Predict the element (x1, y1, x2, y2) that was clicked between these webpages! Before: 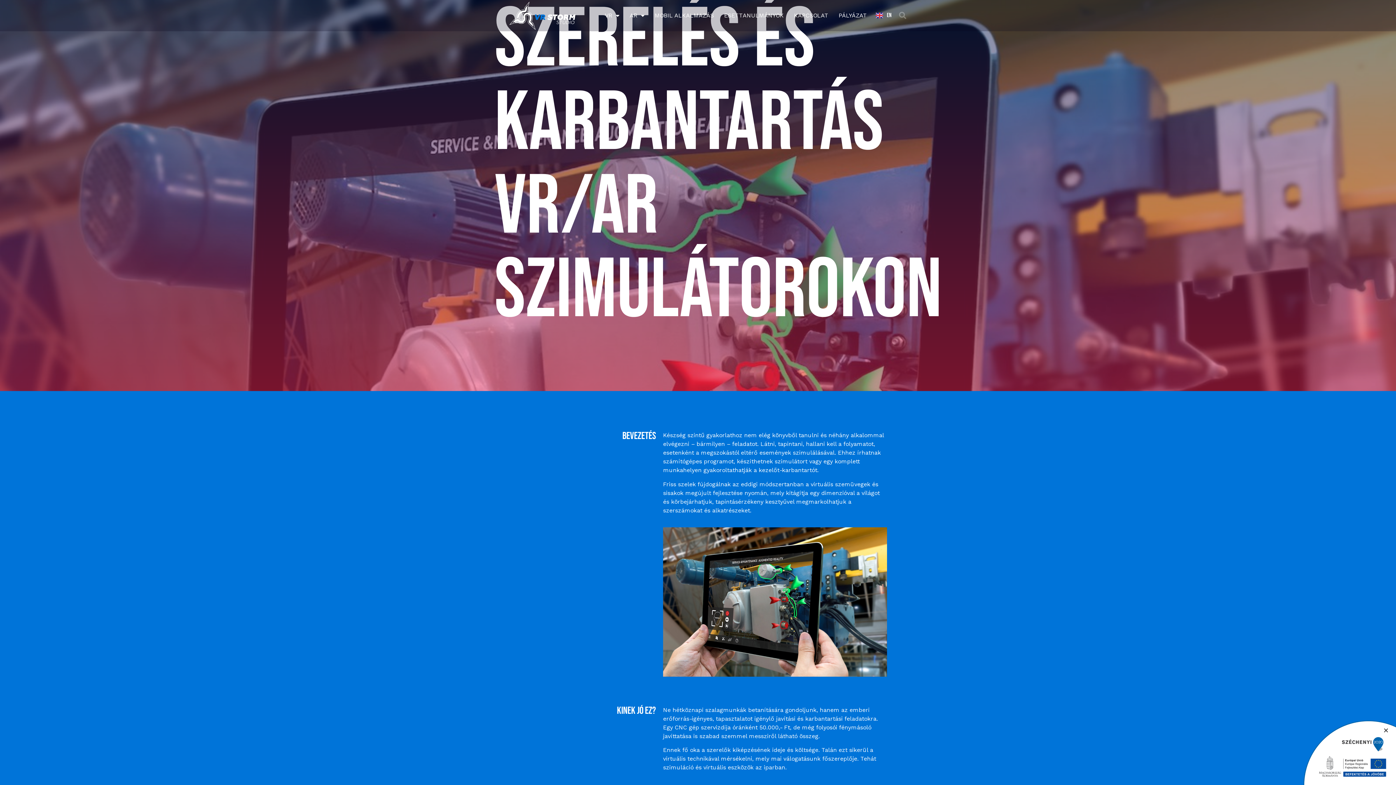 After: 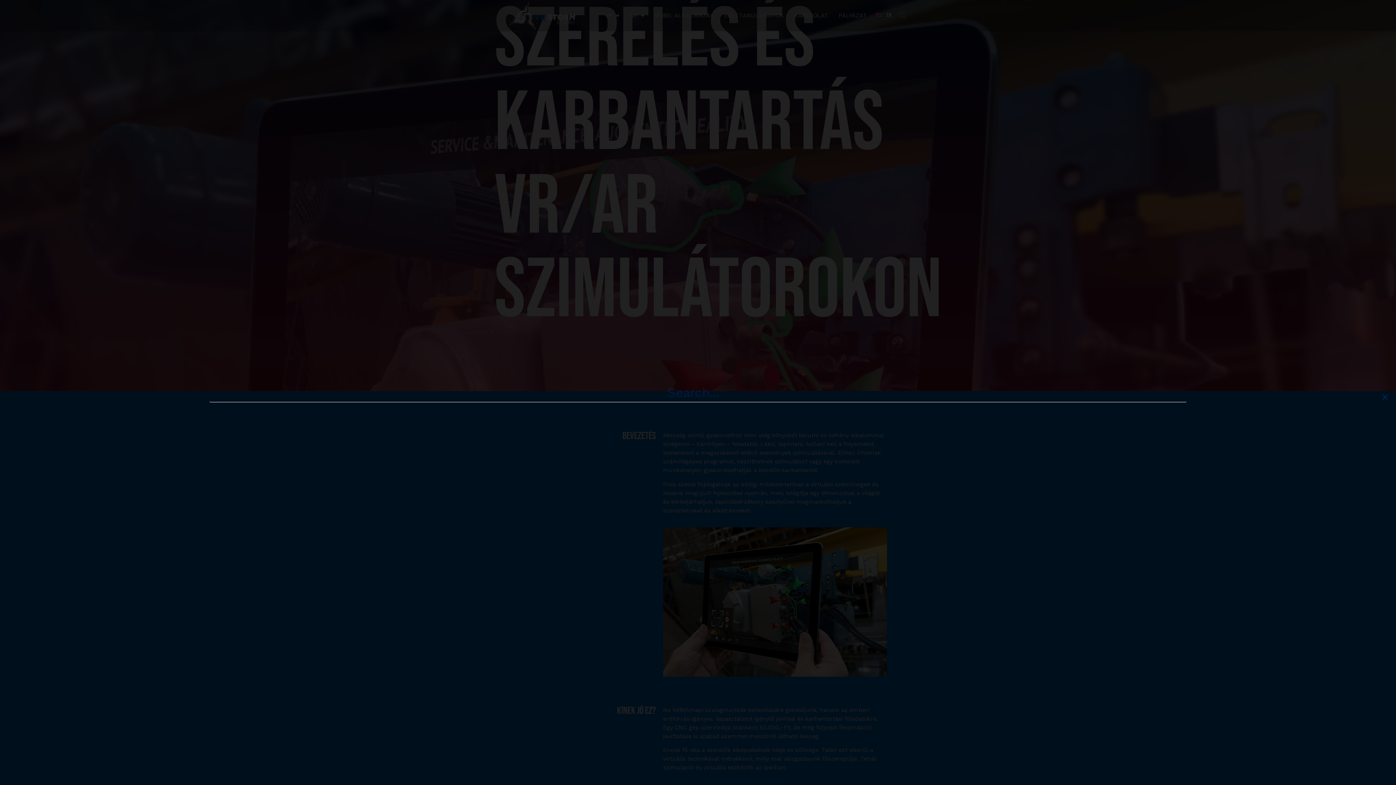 Action: bbox: (895, 8, 910, 22) label: Keresés